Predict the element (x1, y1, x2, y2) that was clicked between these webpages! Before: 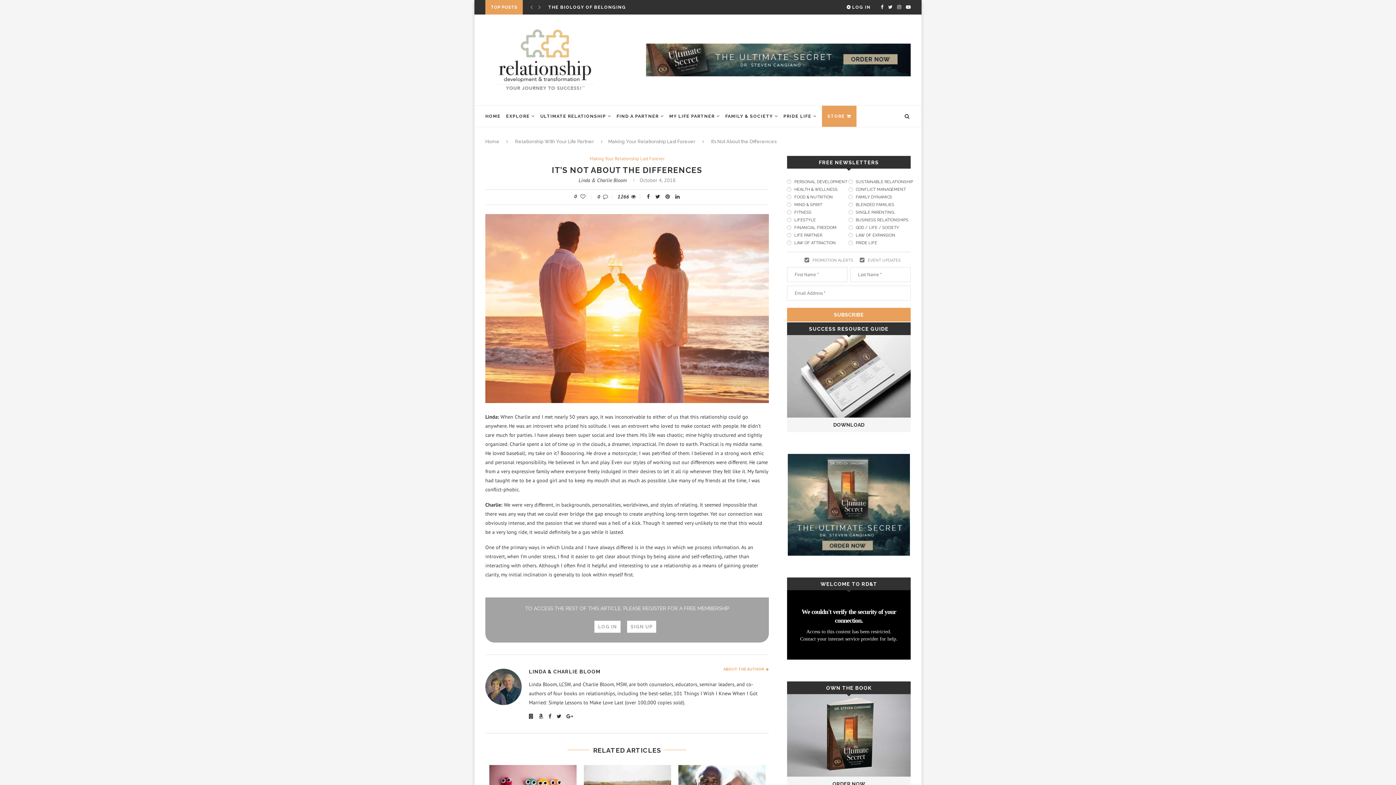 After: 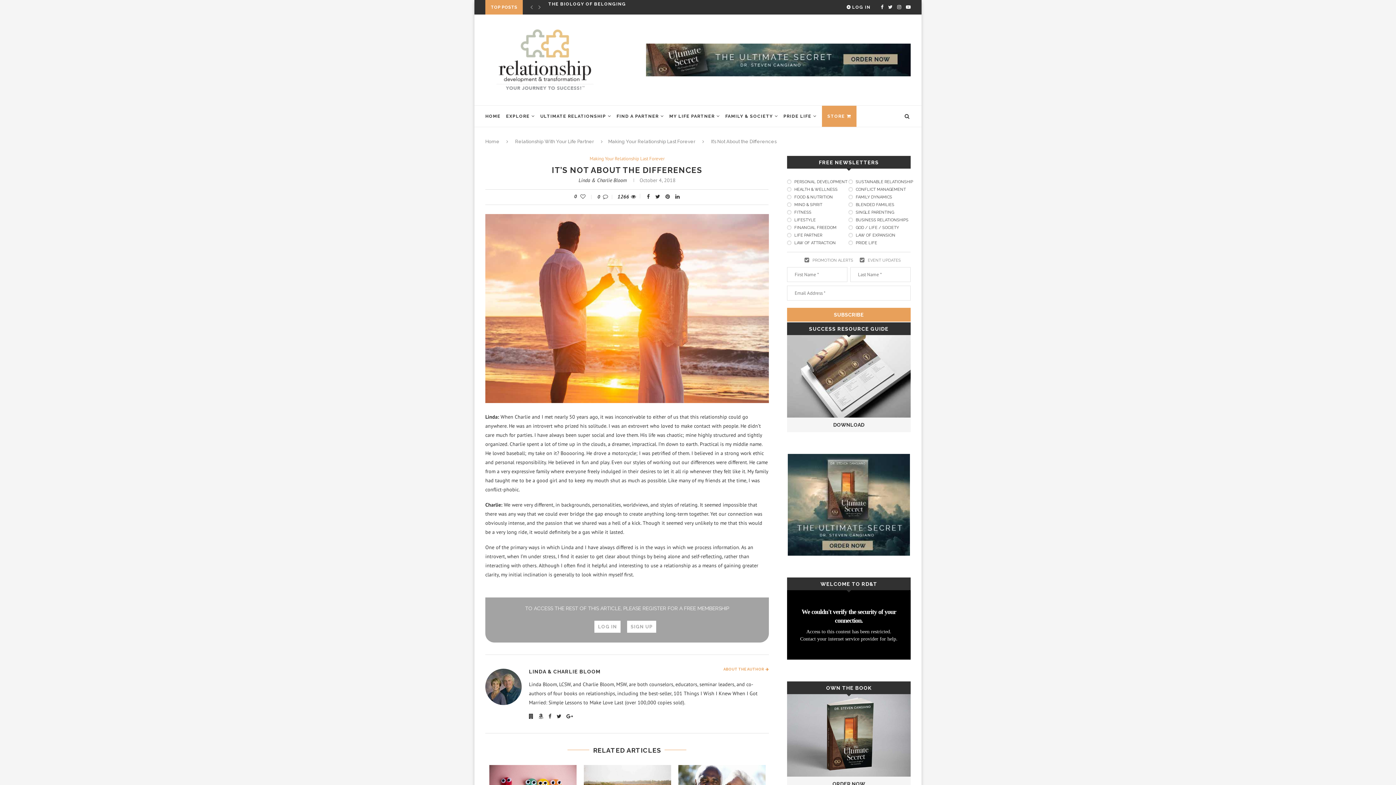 Action: bbox: (646, 43, 910, 50)